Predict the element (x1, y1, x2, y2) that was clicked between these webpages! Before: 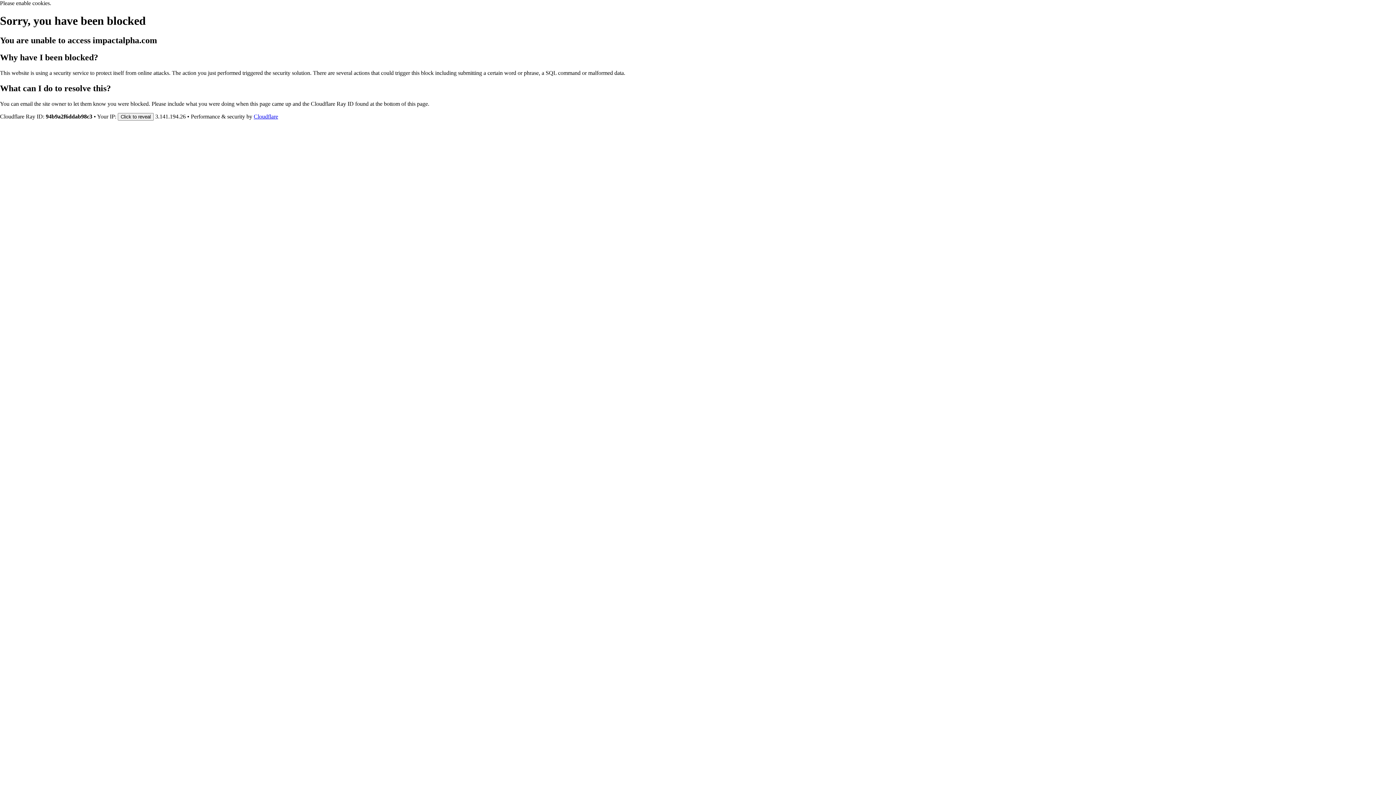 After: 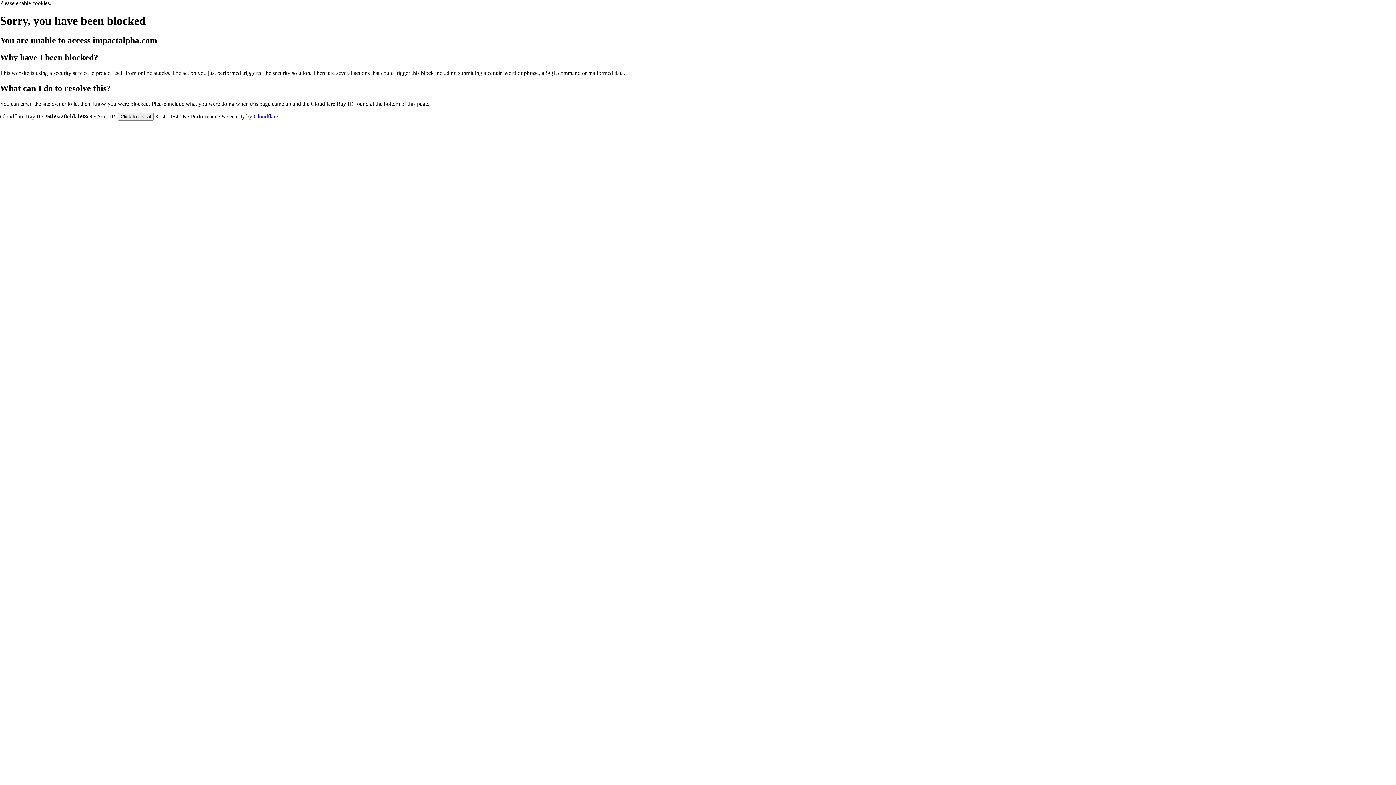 Action: label: Cloudflare bbox: (253, 113, 278, 119)